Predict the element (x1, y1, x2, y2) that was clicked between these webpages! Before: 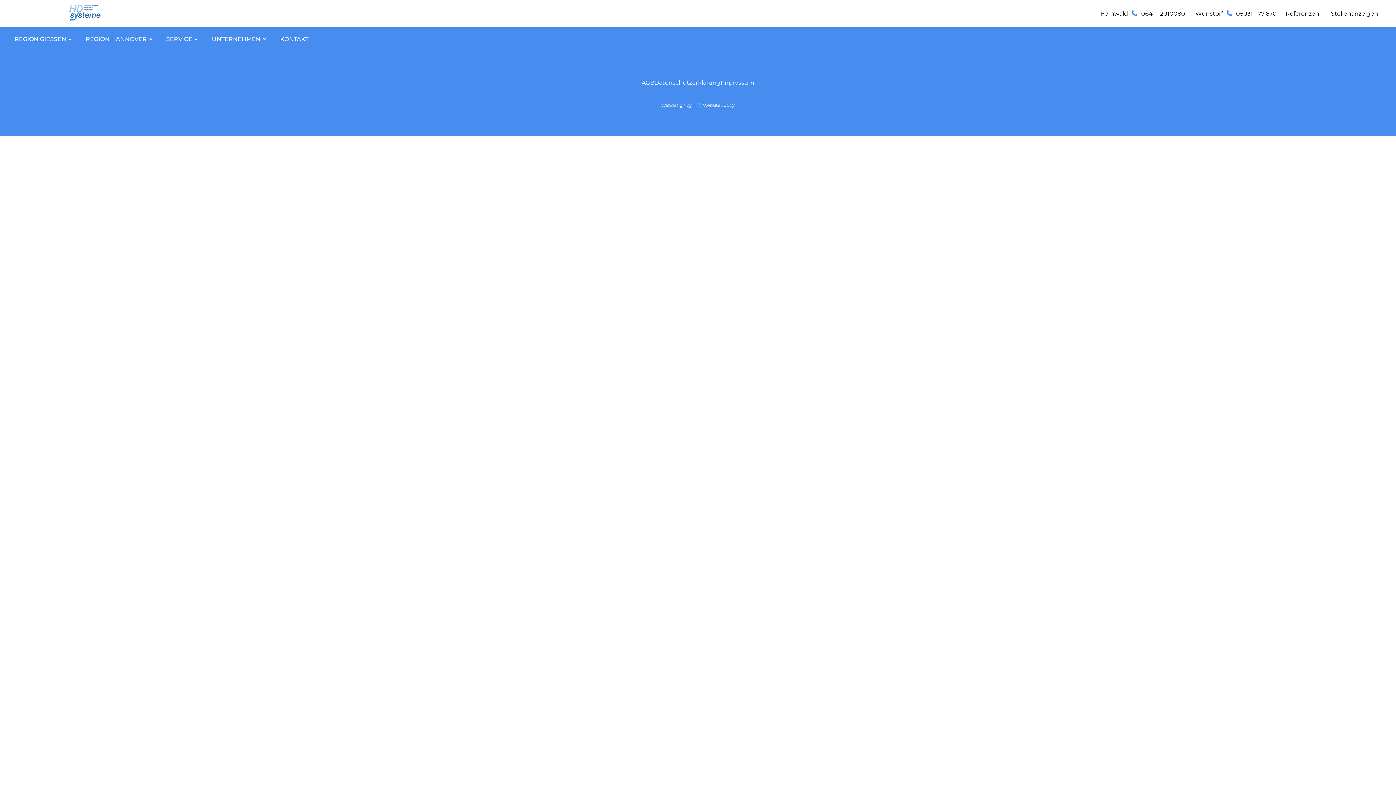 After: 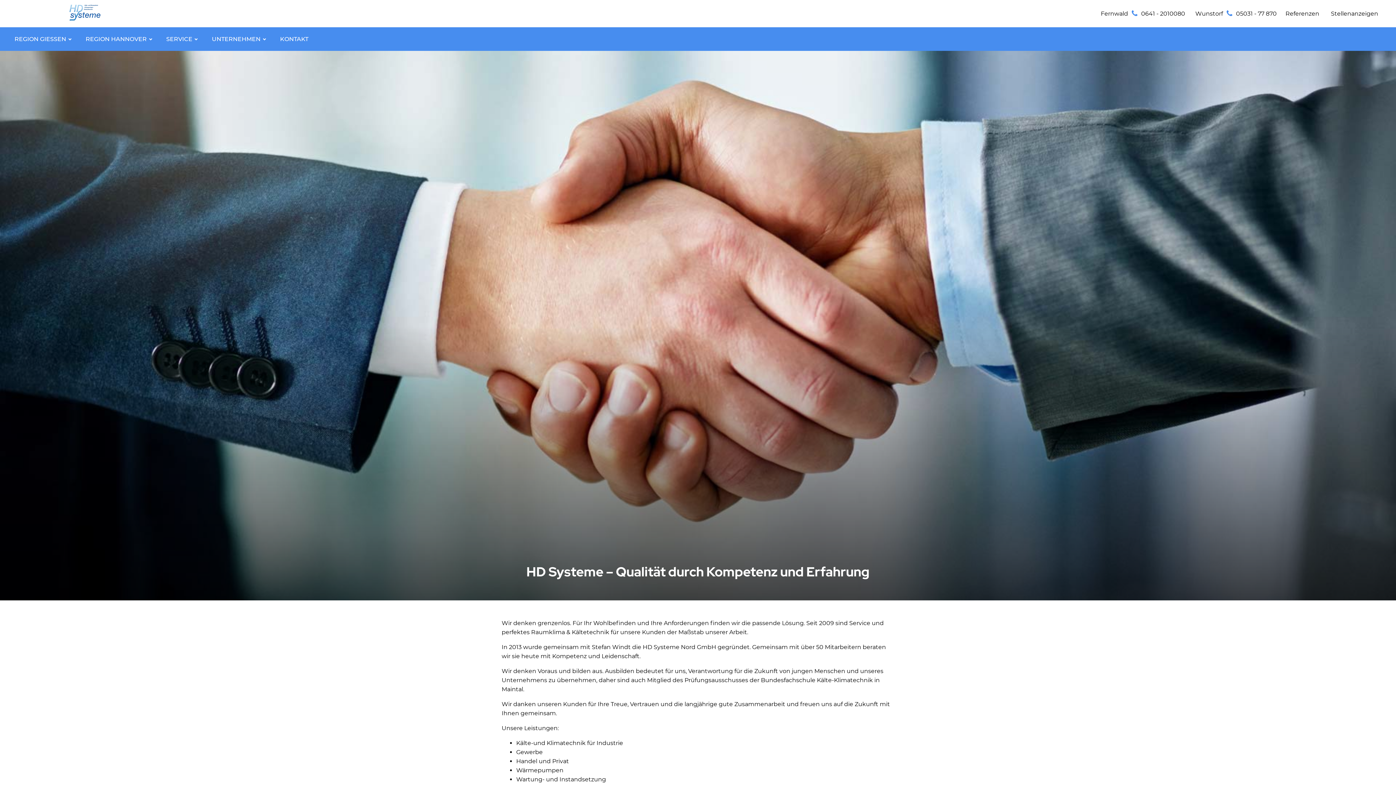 Action: label: UNTERNEHMEN bbox: (204, 27, 272, 50)